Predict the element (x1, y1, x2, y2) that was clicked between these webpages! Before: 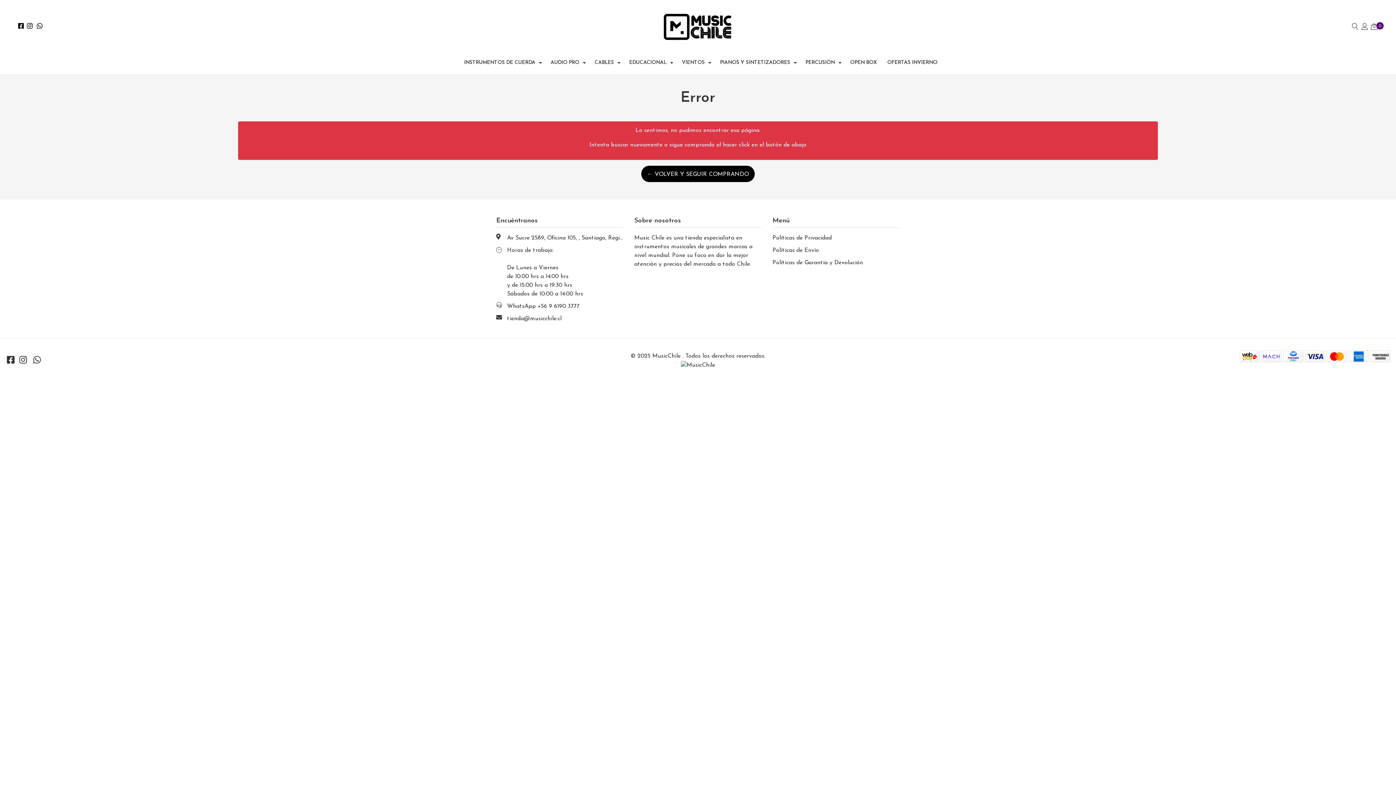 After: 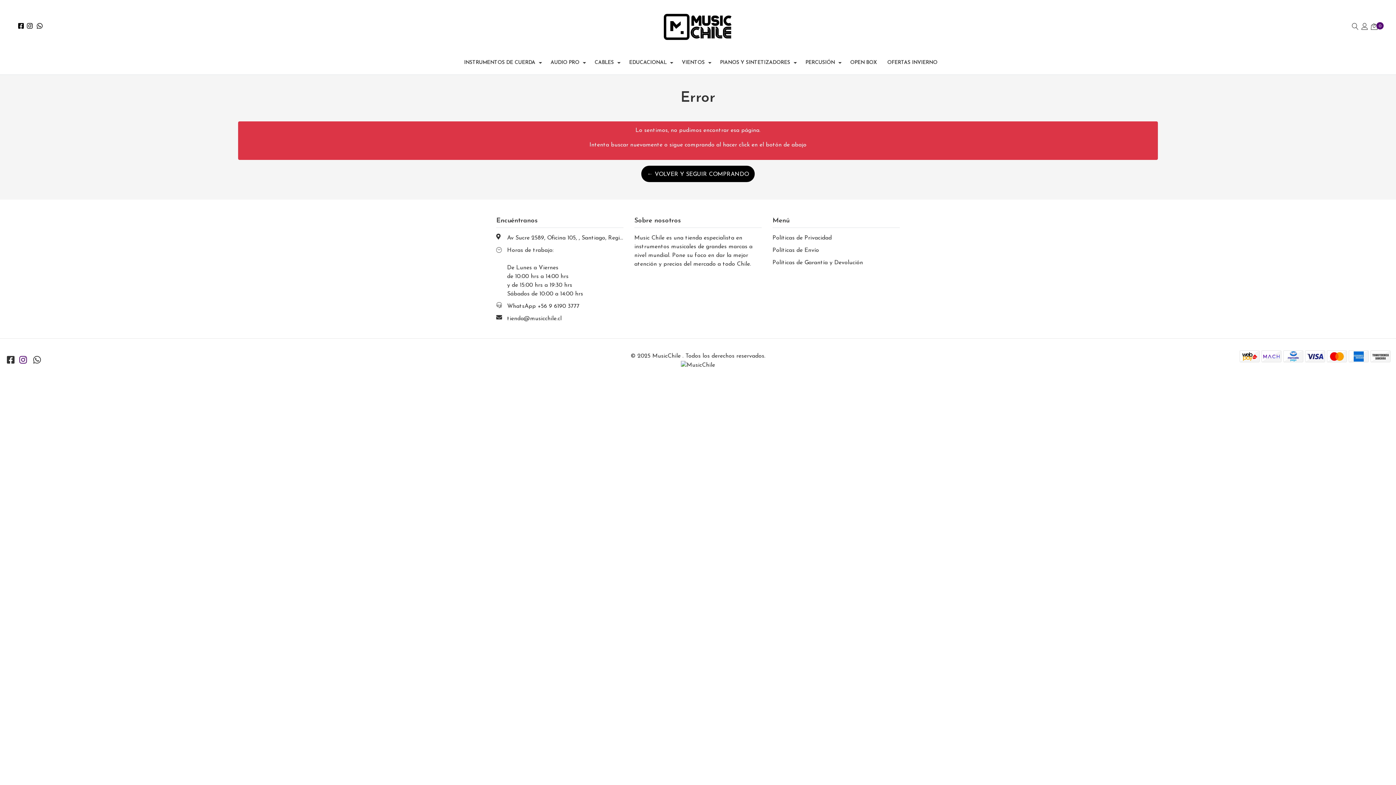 Action: bbox: (19, 356, 26, 365)